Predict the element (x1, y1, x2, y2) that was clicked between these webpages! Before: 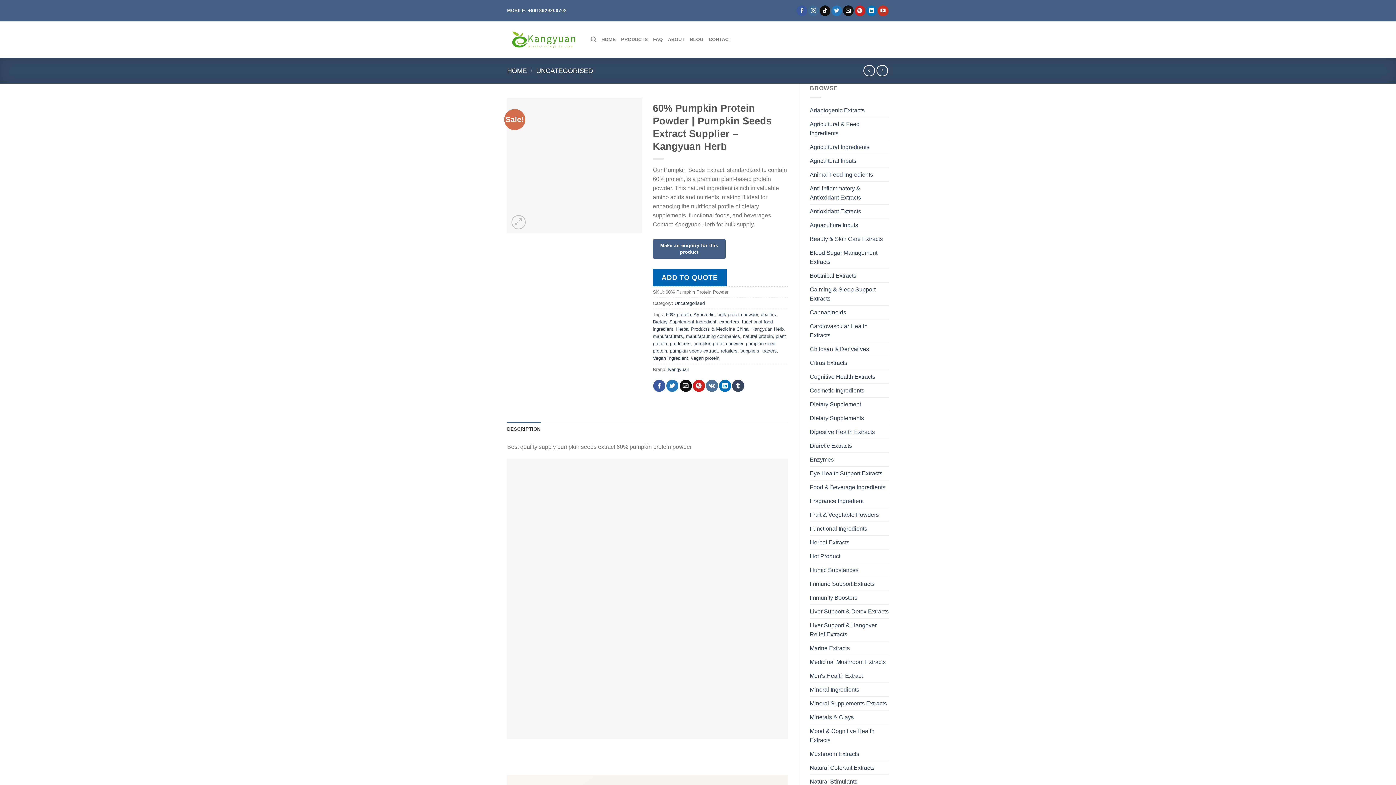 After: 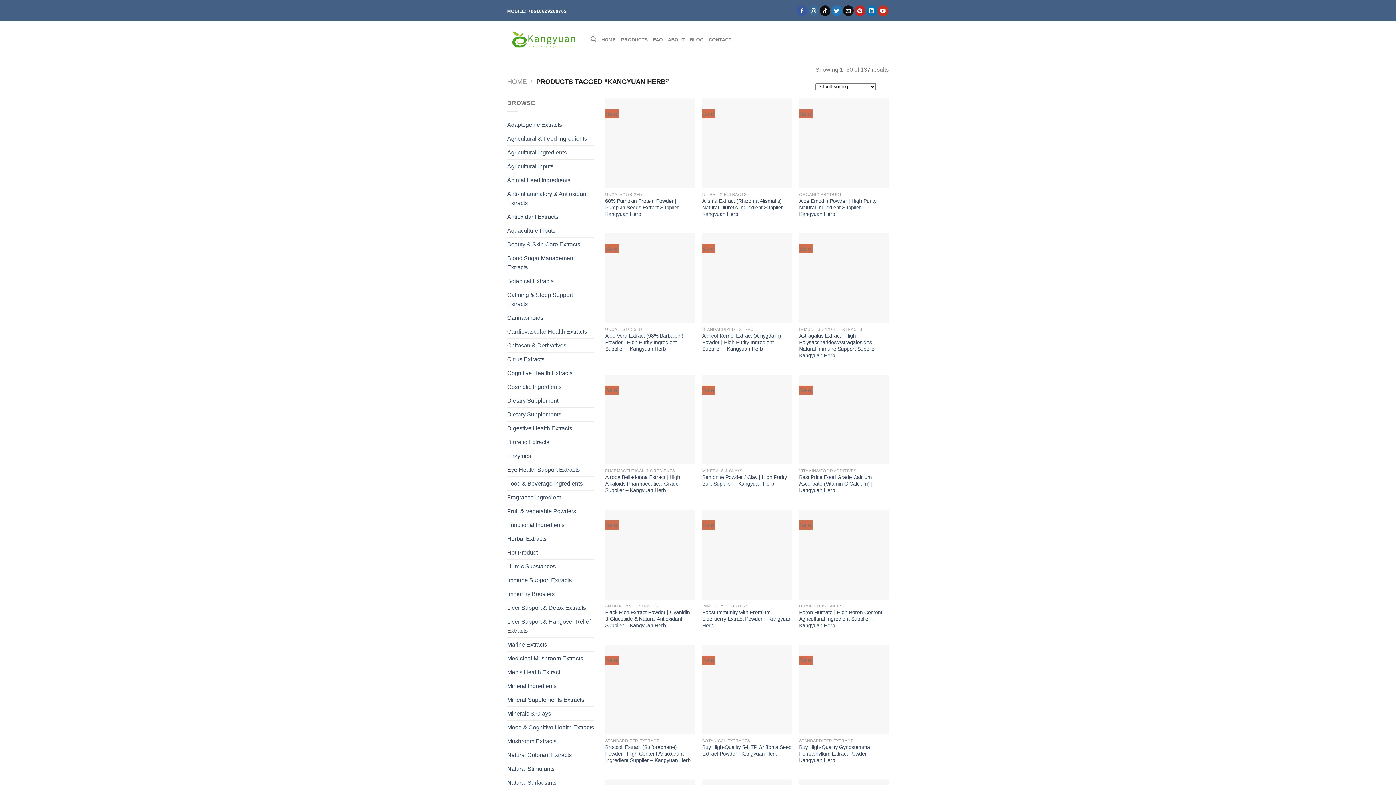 Action: label: Kangyuan Herb bbox: (751, 326, 783, 331)